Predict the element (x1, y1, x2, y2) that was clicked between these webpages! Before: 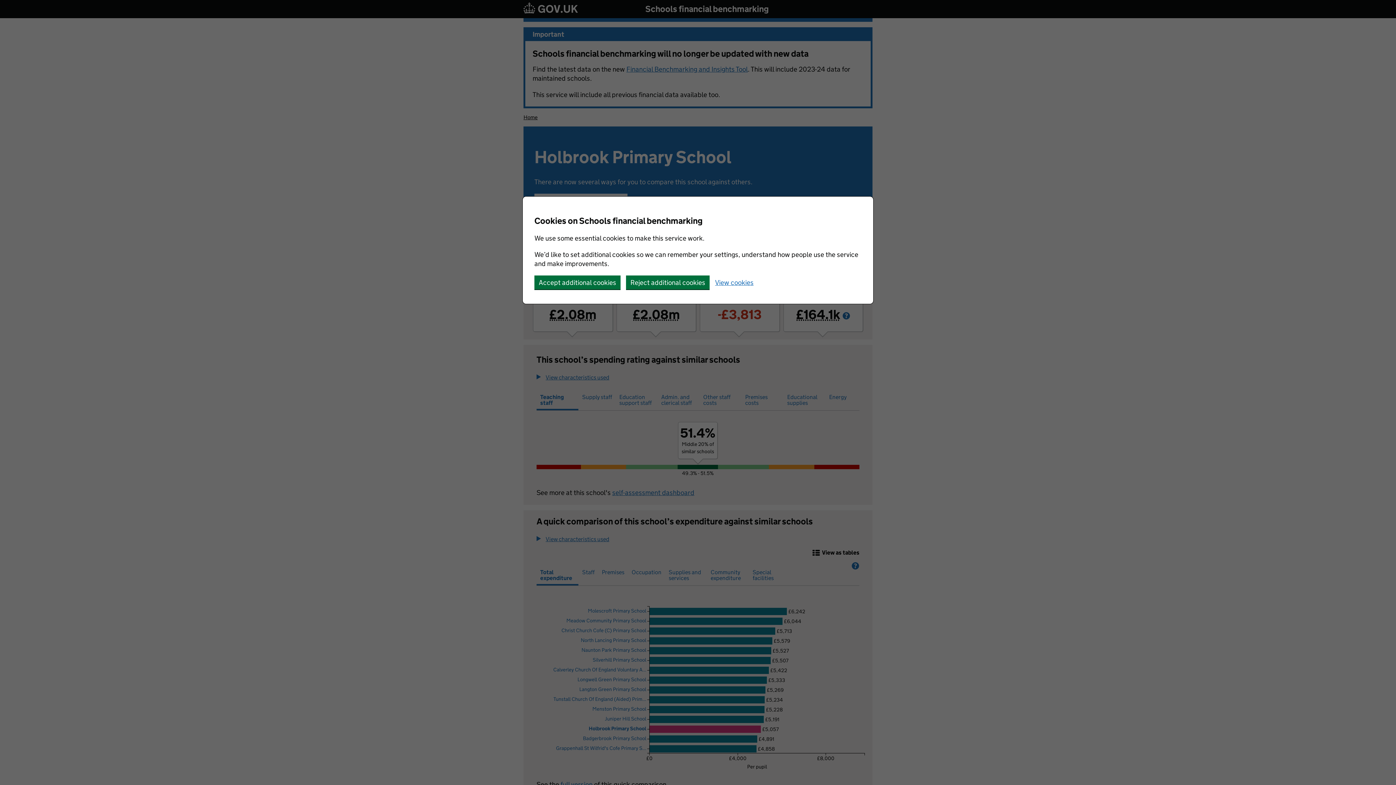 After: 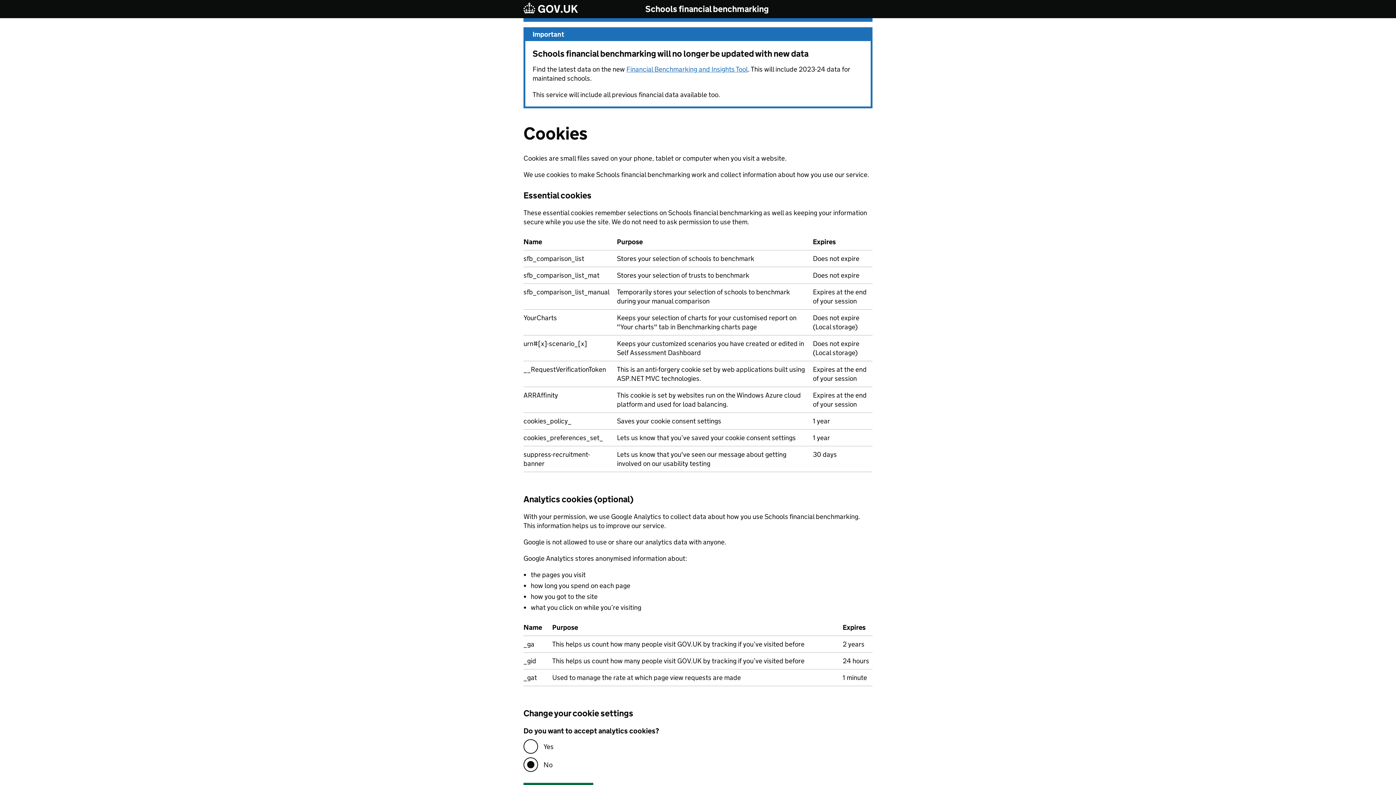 Action: label: View cookies bbox: (715, 279, 753, 286)